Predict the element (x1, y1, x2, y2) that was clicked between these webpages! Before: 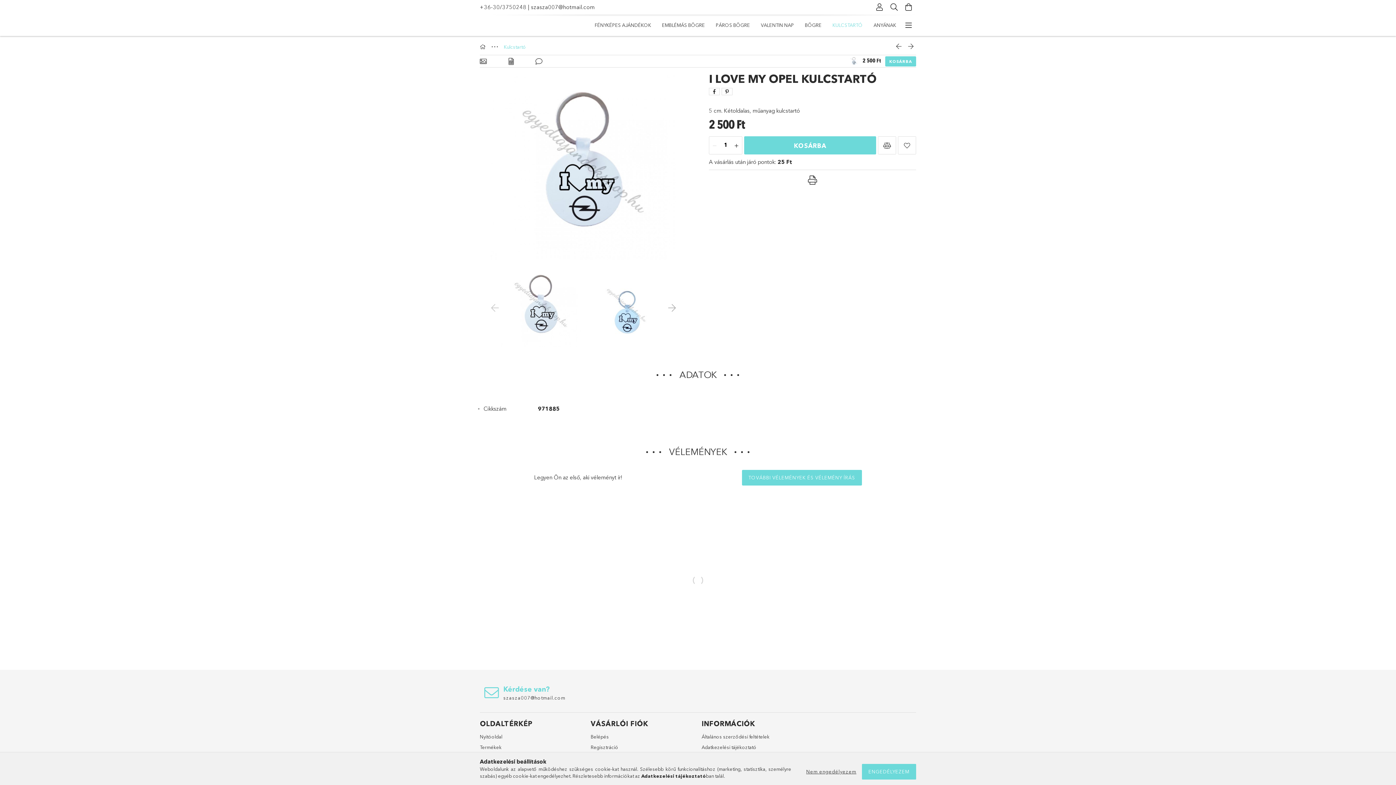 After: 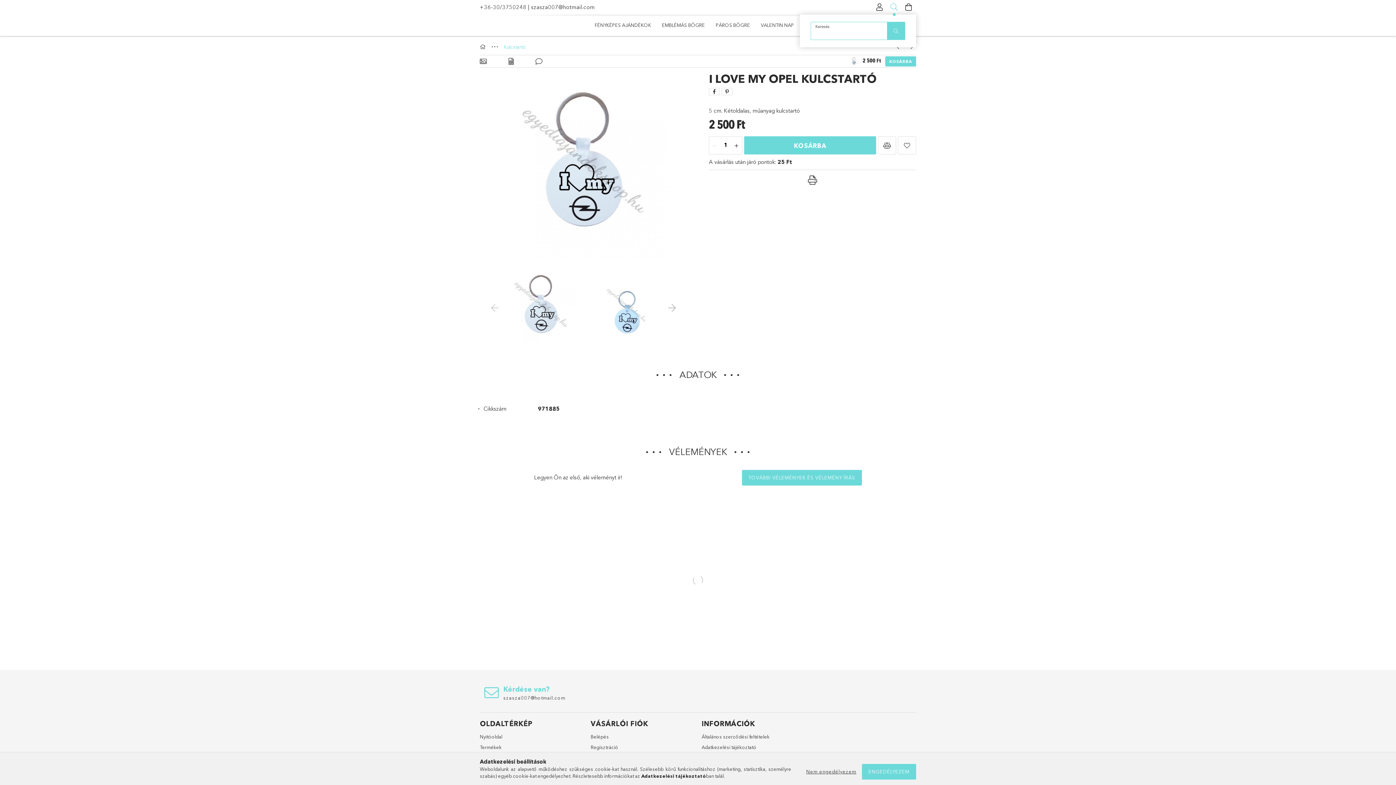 Action: bbox: (887, 0, 901, 14) label: Keresés